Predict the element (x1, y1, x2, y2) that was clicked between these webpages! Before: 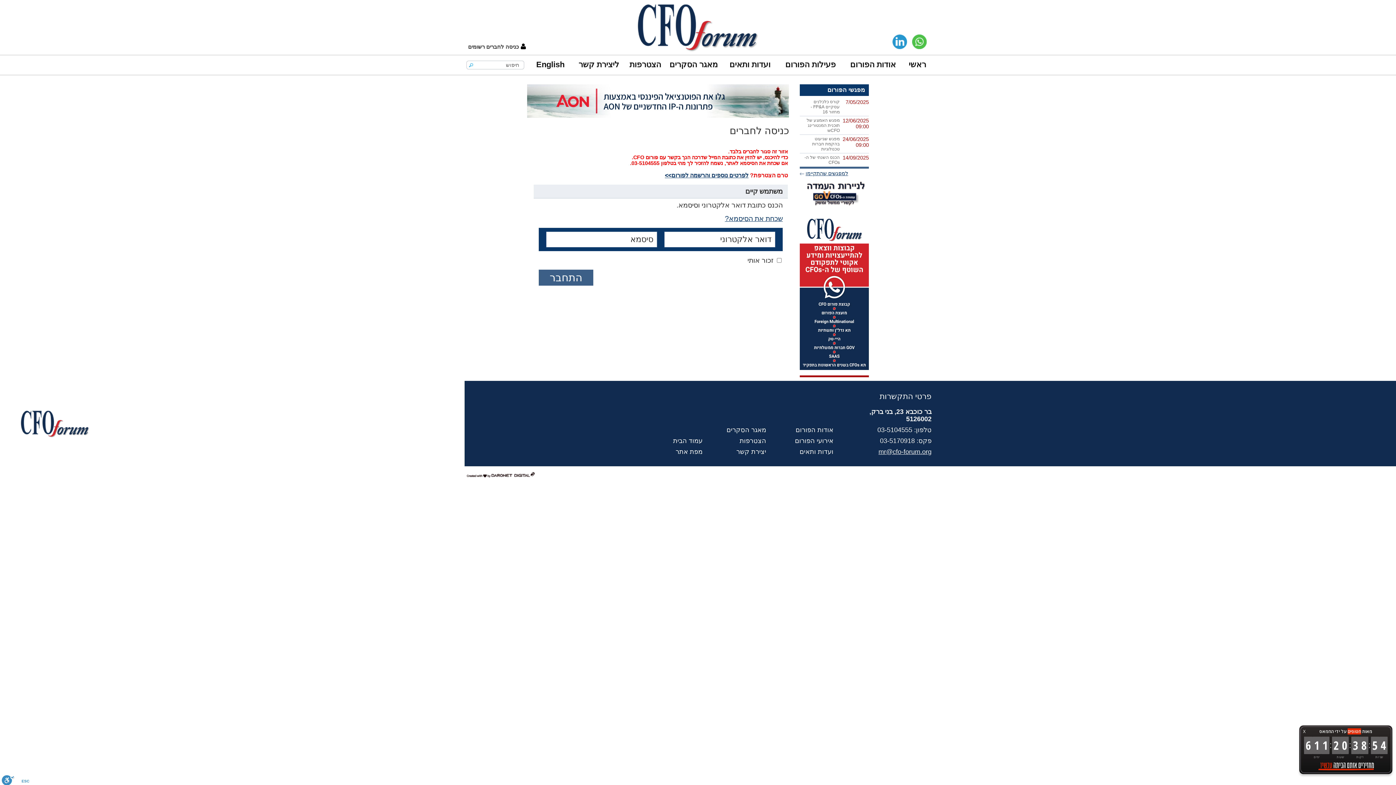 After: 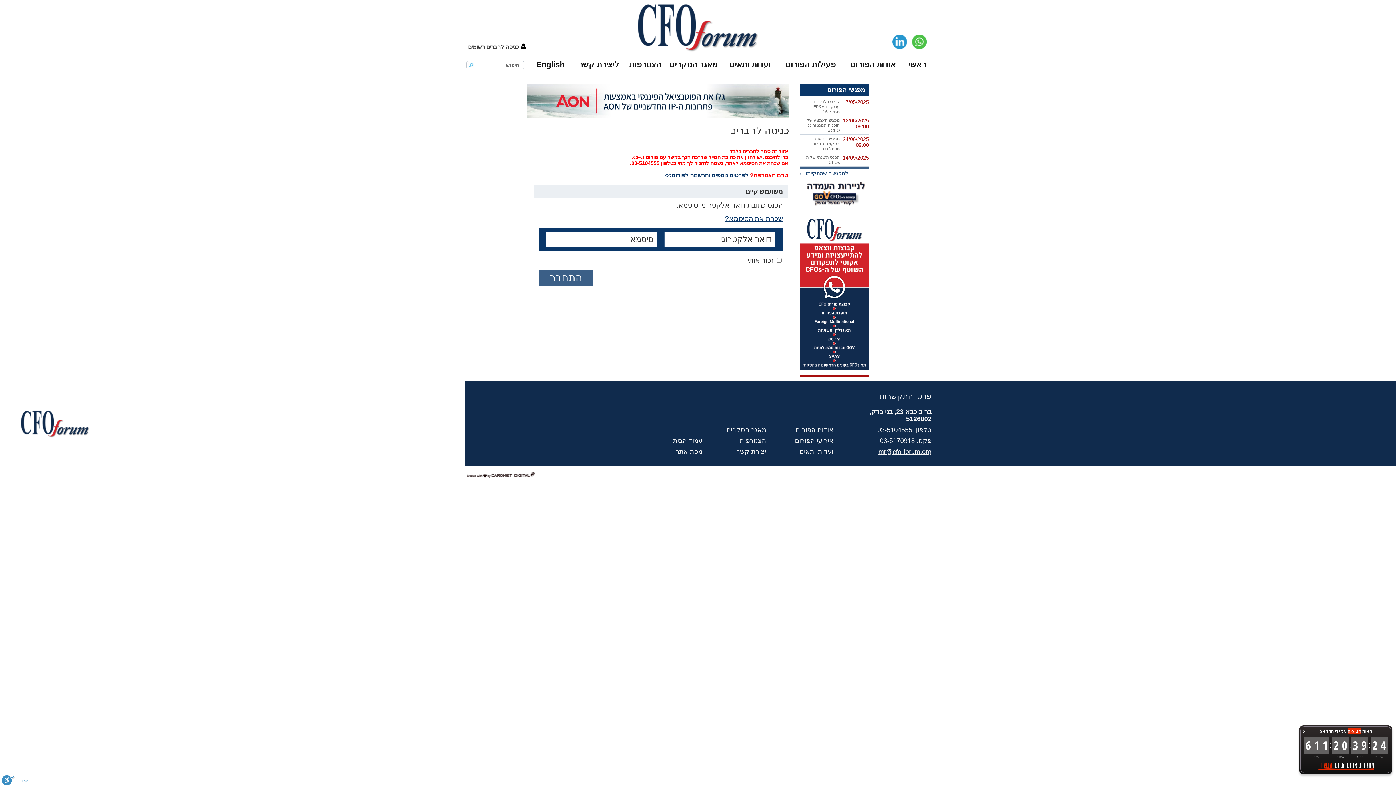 Action: bbox: (464, 471, 537, 478) label: דרונט דיגיטל - בניית אתרים, בניית אתרי וורדפרס, בניית אתרי סחר, חנות אינטרנטית, פיתוח אתרים